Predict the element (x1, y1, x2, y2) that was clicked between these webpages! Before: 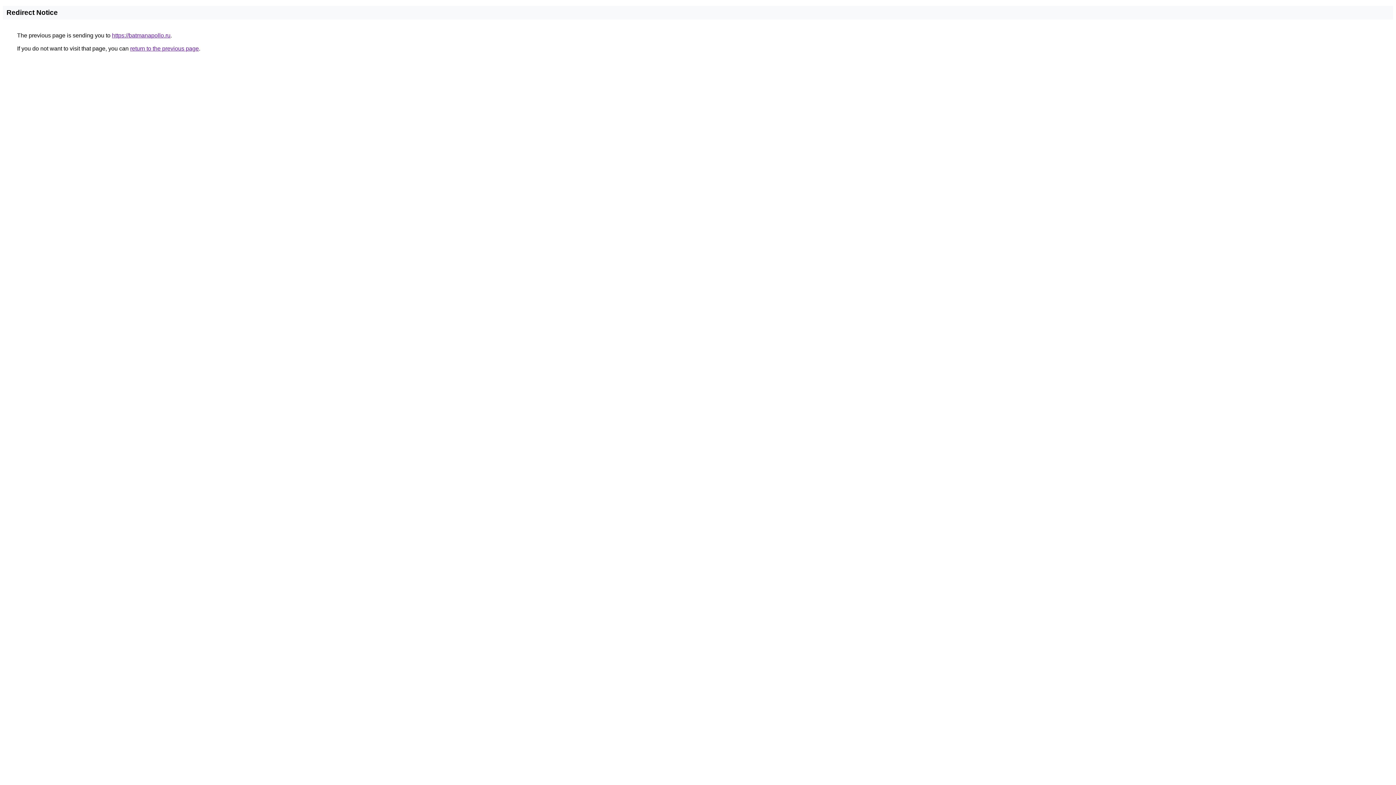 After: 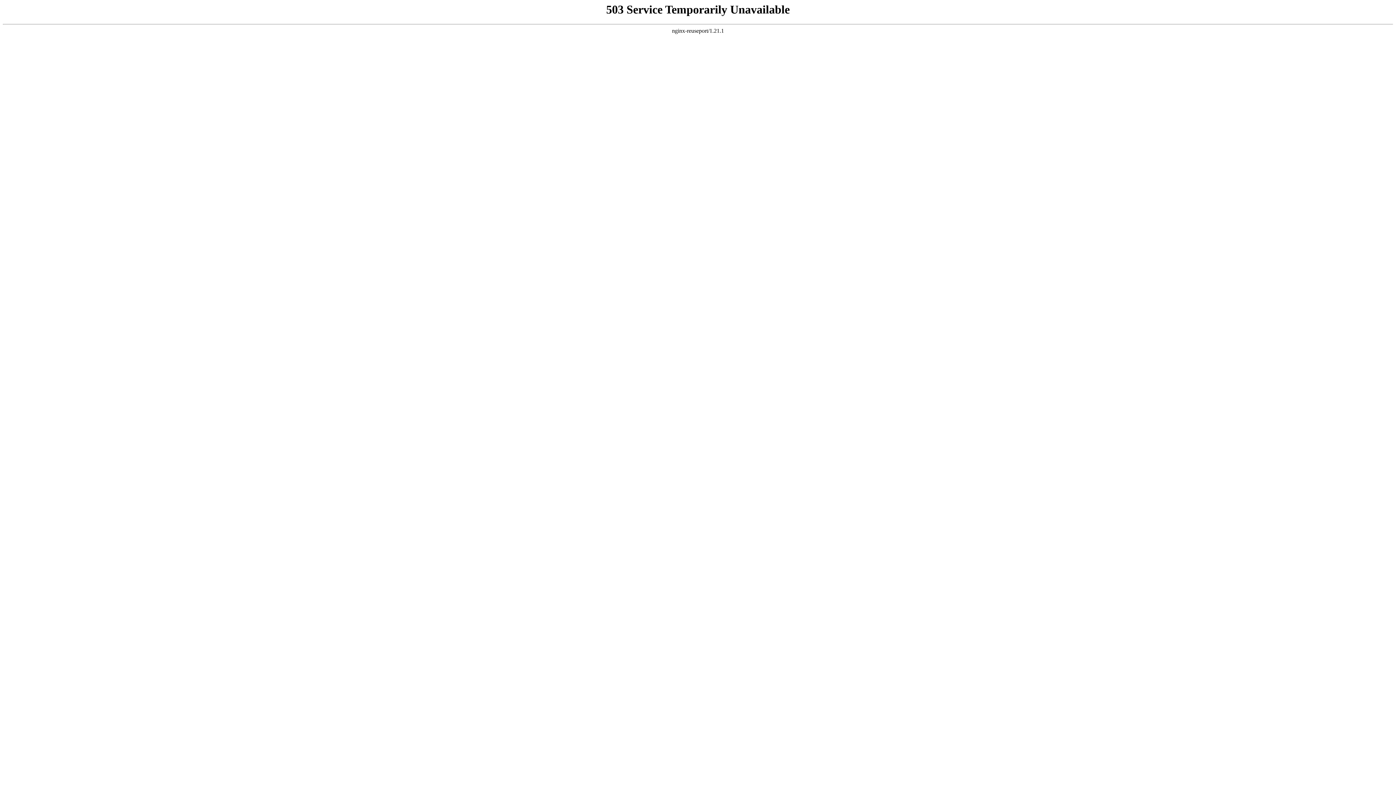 Action: bbox: (112, 32, 170, 38) label: https://batmanapollo.ru